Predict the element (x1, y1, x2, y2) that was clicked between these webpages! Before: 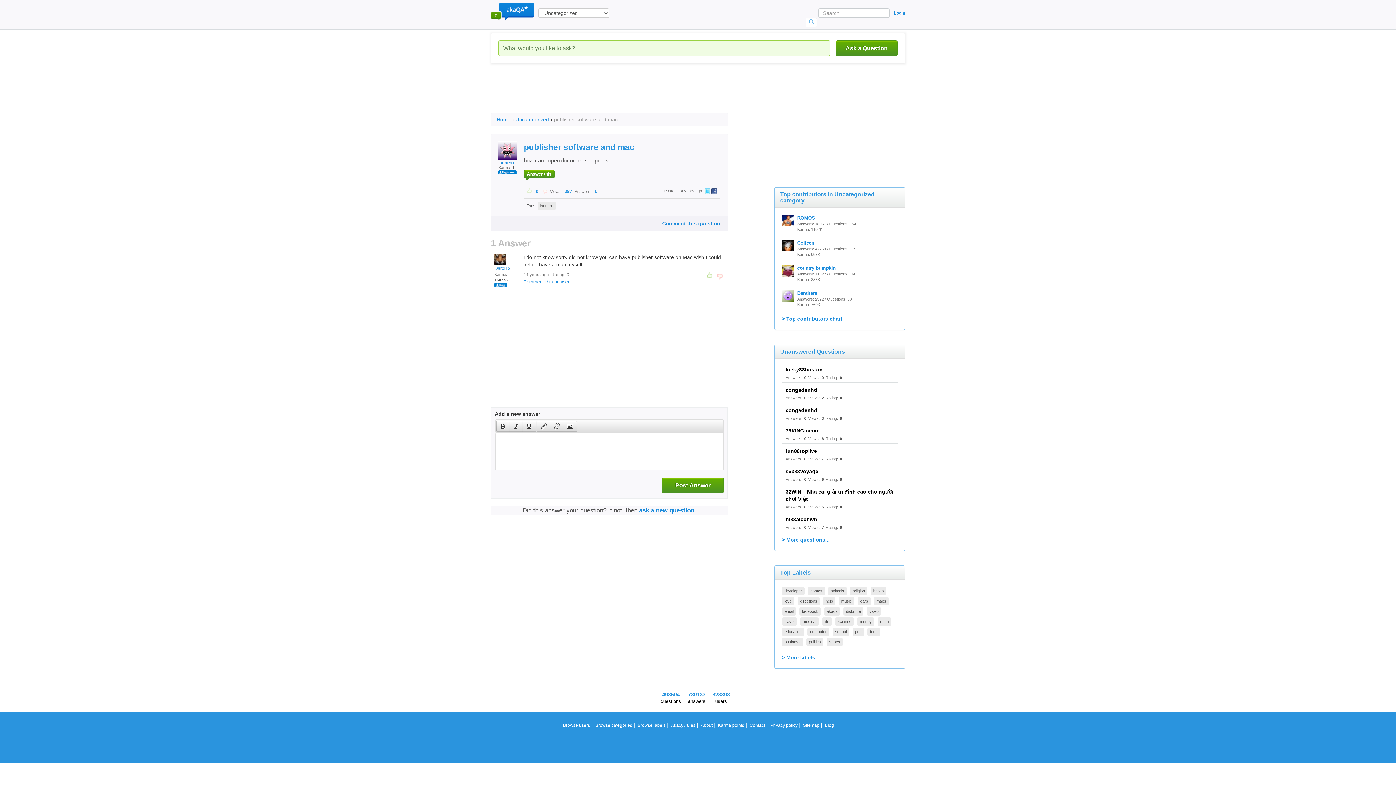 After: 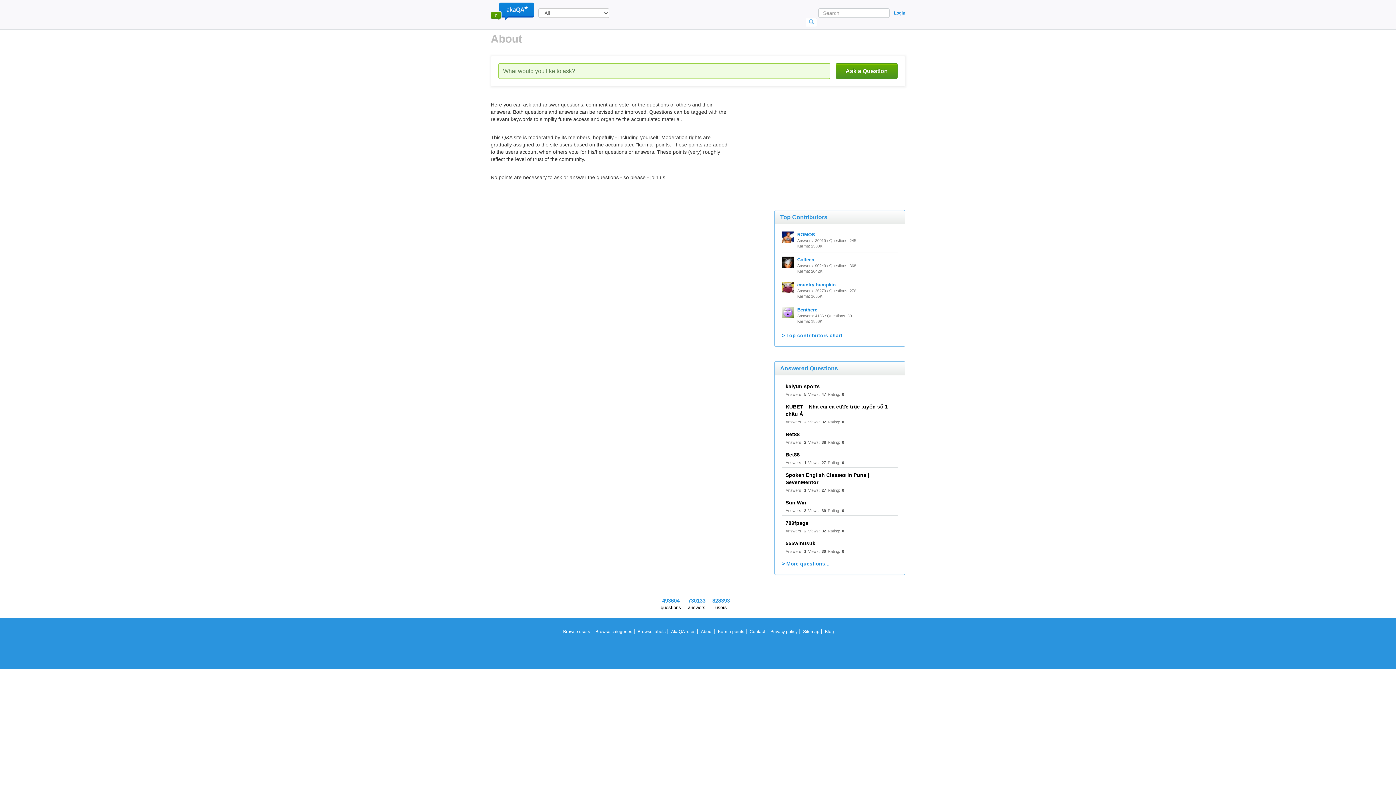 Action: bbox: (700, 720, 713, 731) label: About